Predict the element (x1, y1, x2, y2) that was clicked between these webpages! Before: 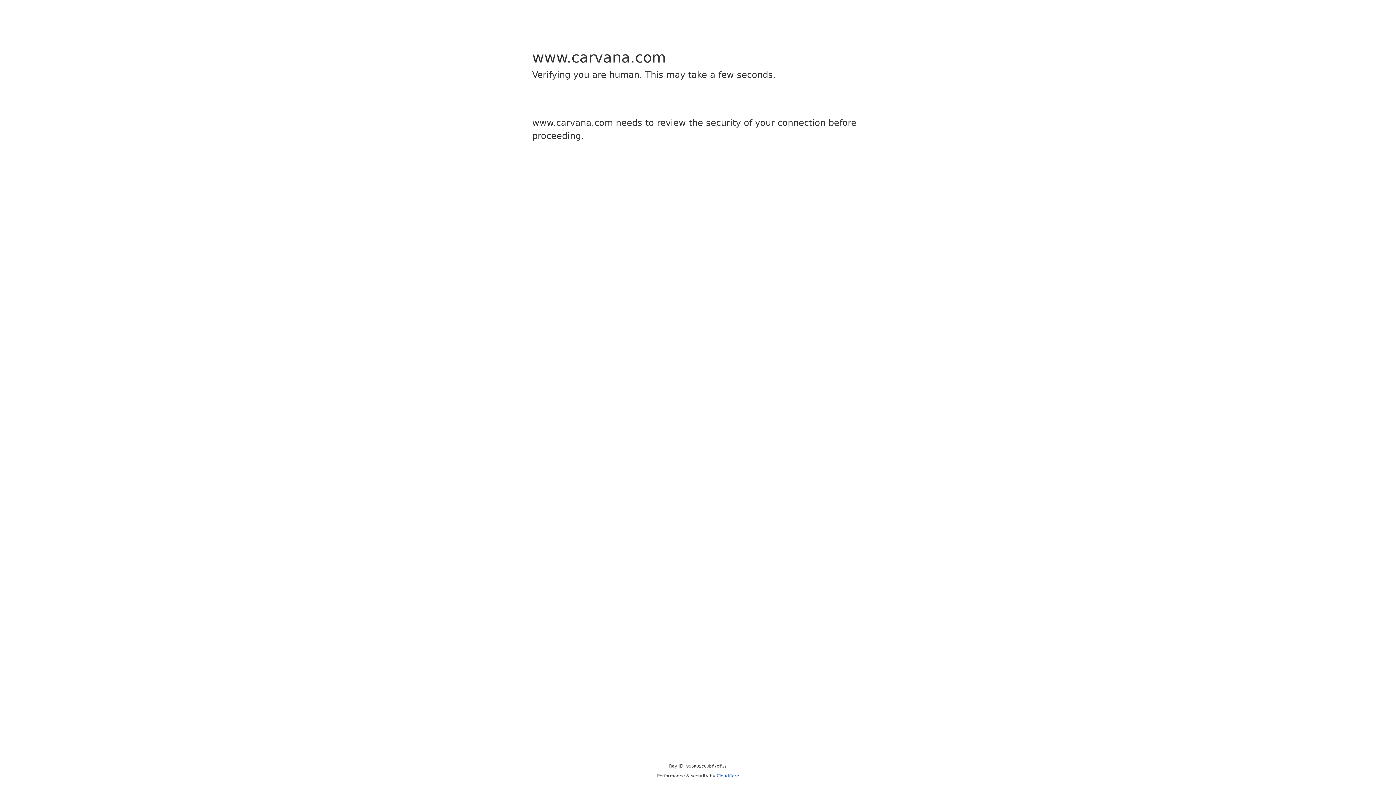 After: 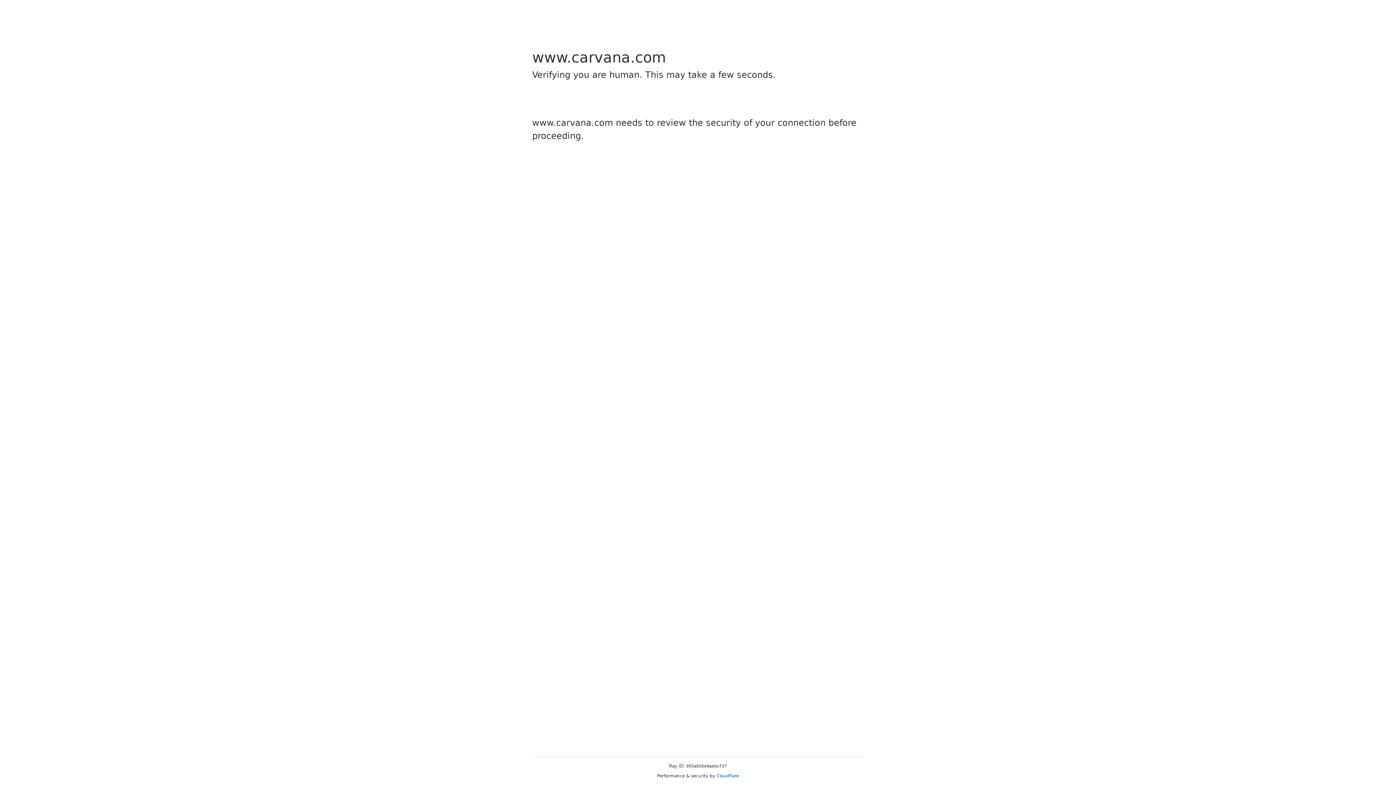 Action: label: Cloudflare bbox: (716, 773, 739, 778)